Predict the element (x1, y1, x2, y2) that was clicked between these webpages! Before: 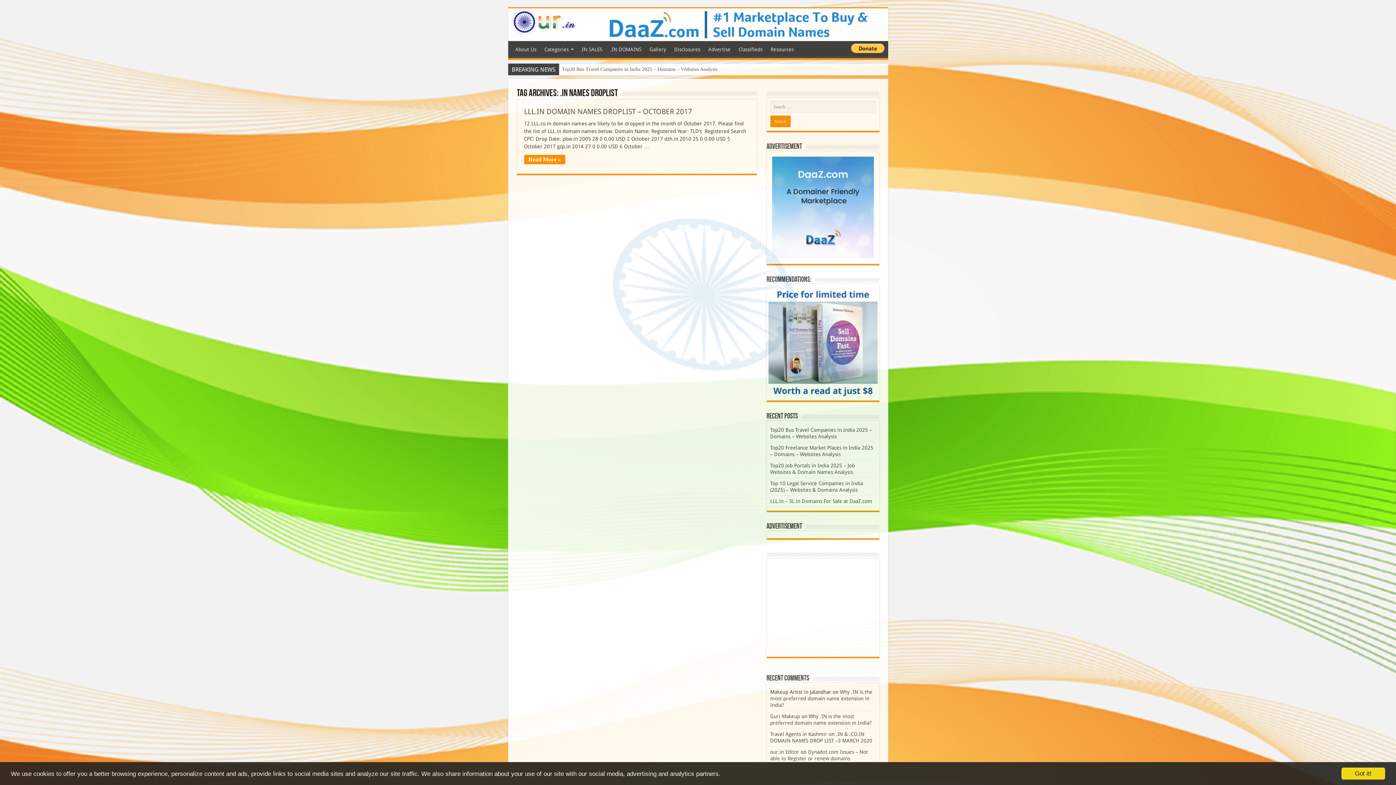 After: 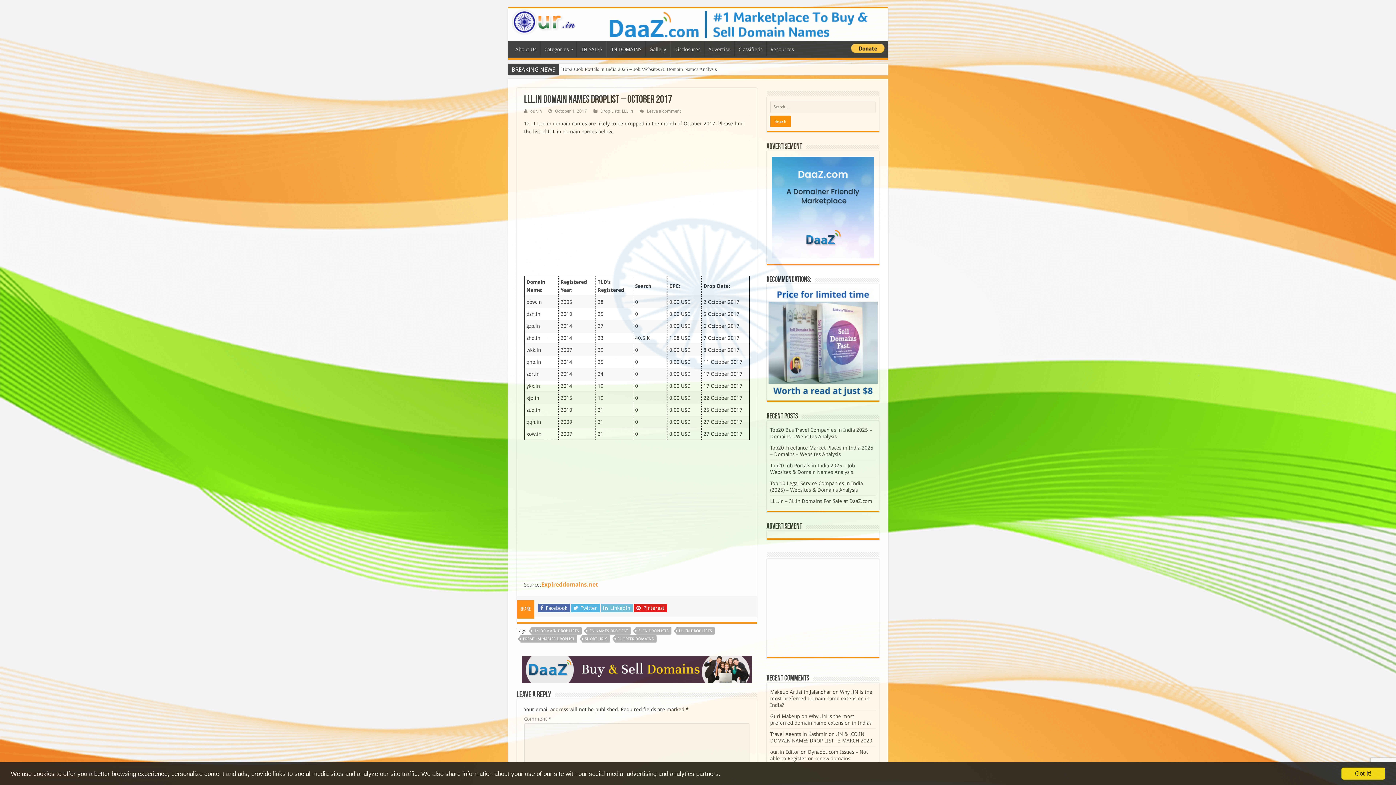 Action: bbox: (524, 107, 692, 116) label: LLL.IN DOMAIN NAMES DROPLIST – OCTOBER 2017